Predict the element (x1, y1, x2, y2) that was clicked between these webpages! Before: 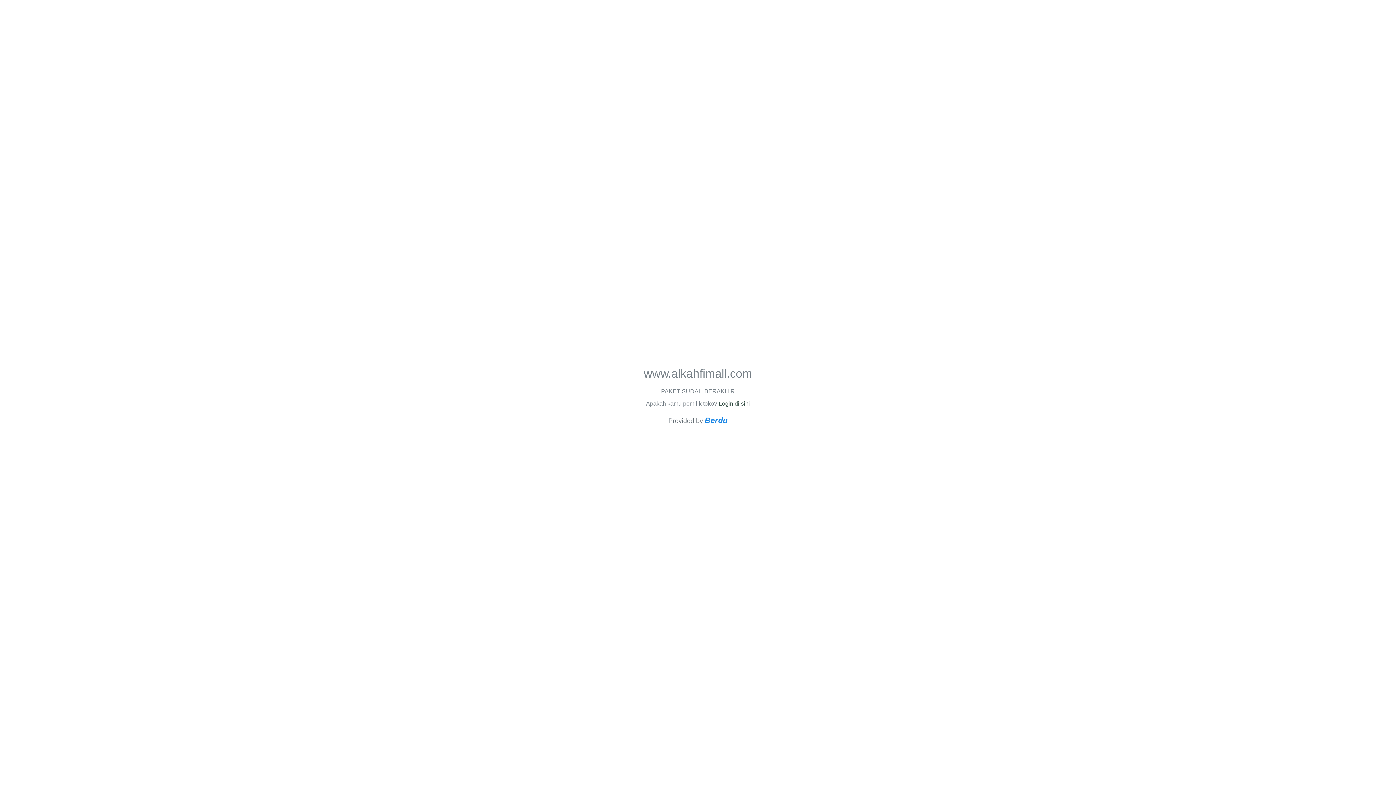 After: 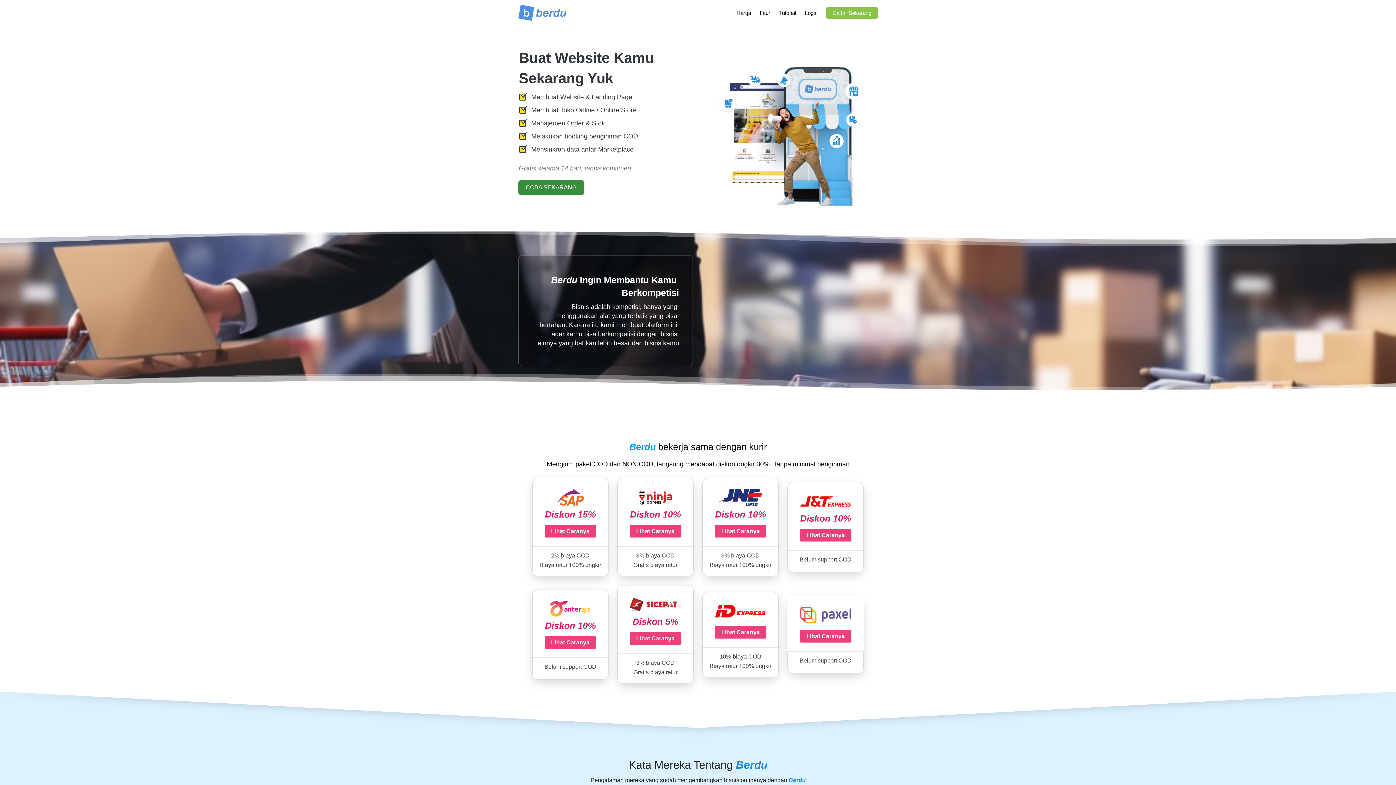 Action: label: Berdu bbox: (704, 415, 727, 425)